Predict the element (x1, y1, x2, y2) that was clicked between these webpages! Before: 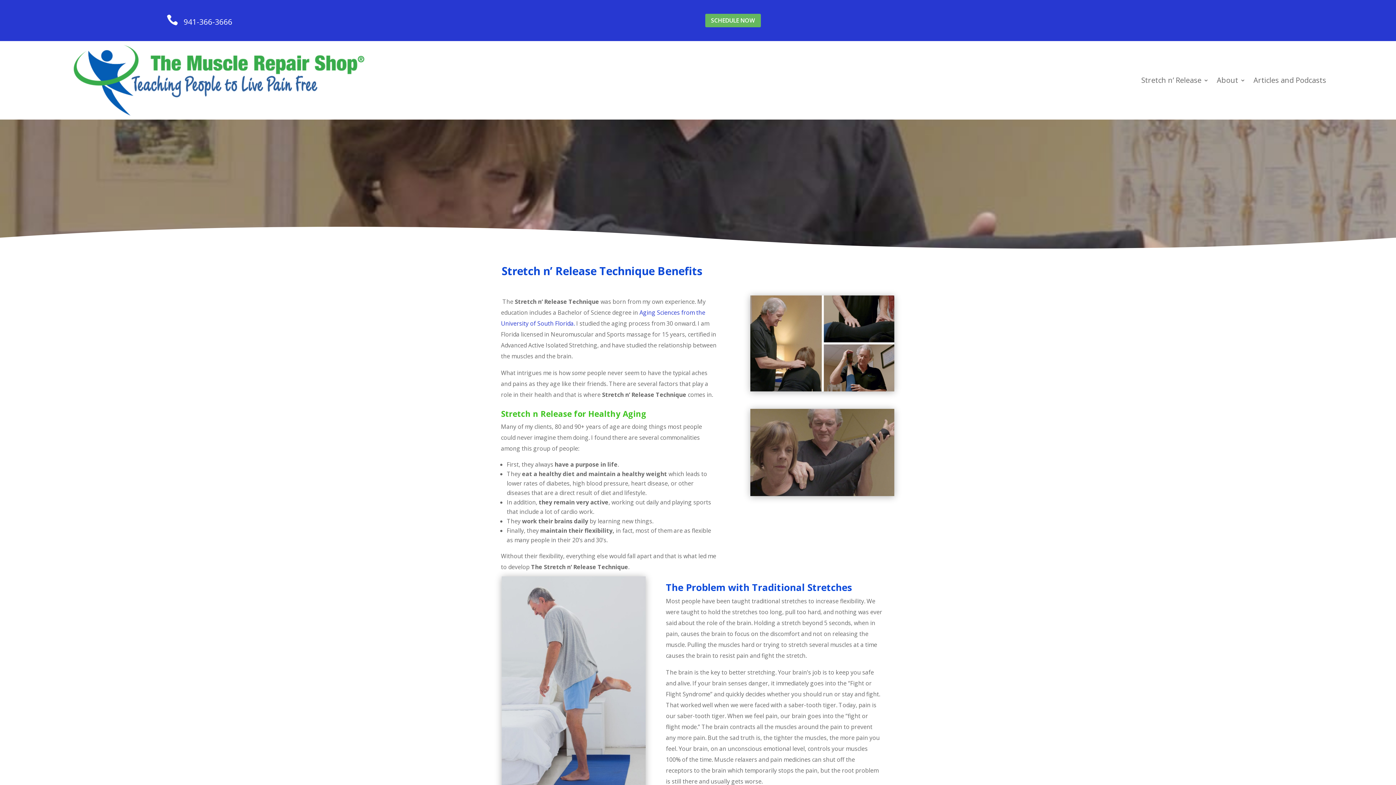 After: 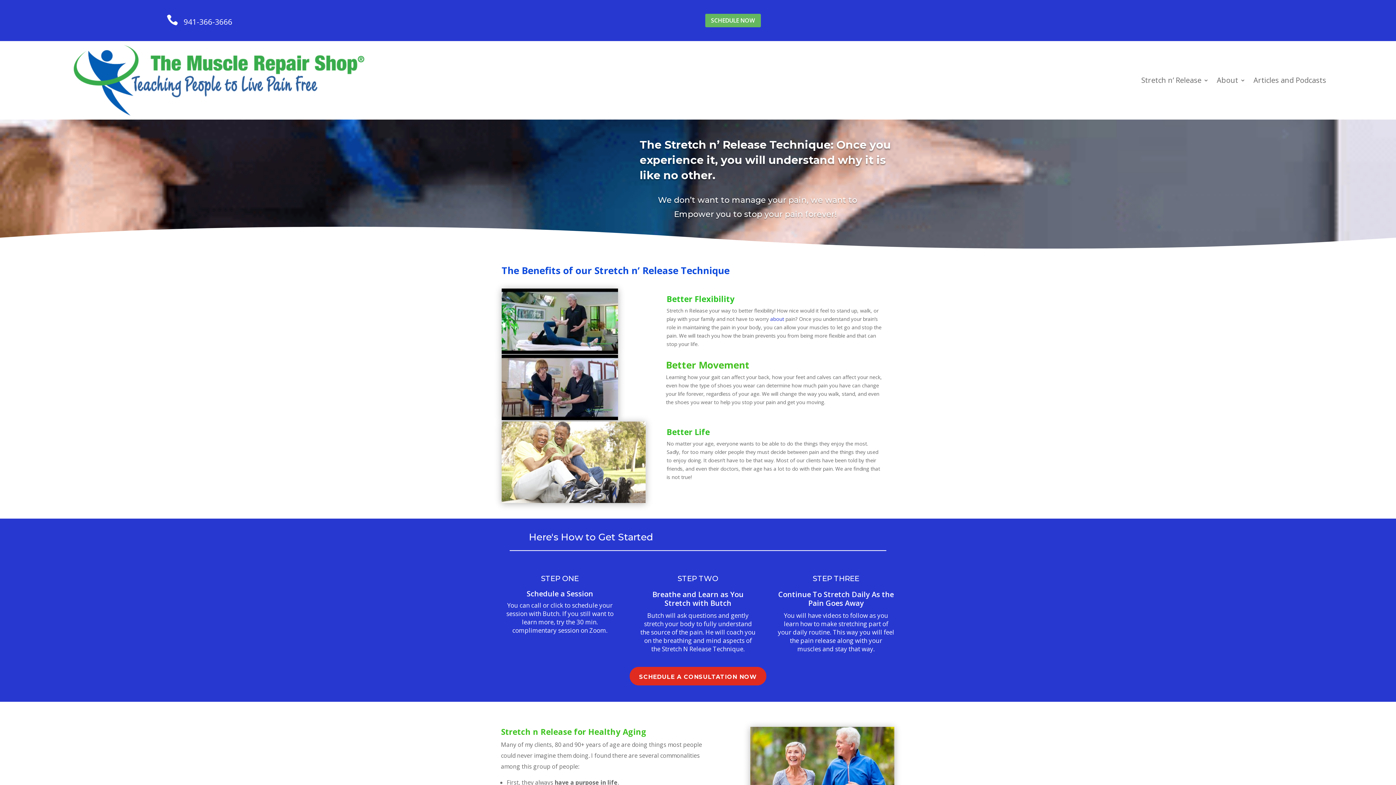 Action: label: Stretch n’ Release bbox: (1141, 77, 1209, 85)